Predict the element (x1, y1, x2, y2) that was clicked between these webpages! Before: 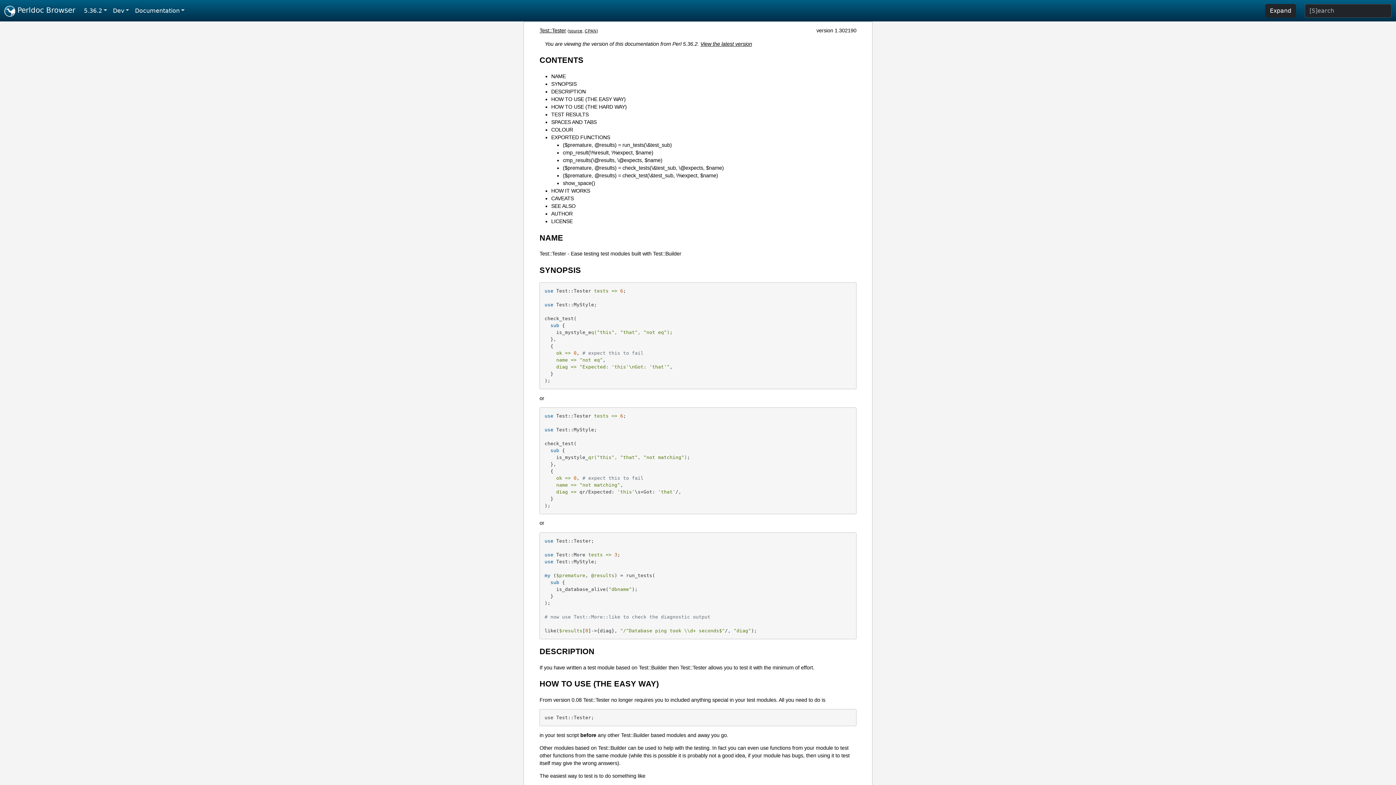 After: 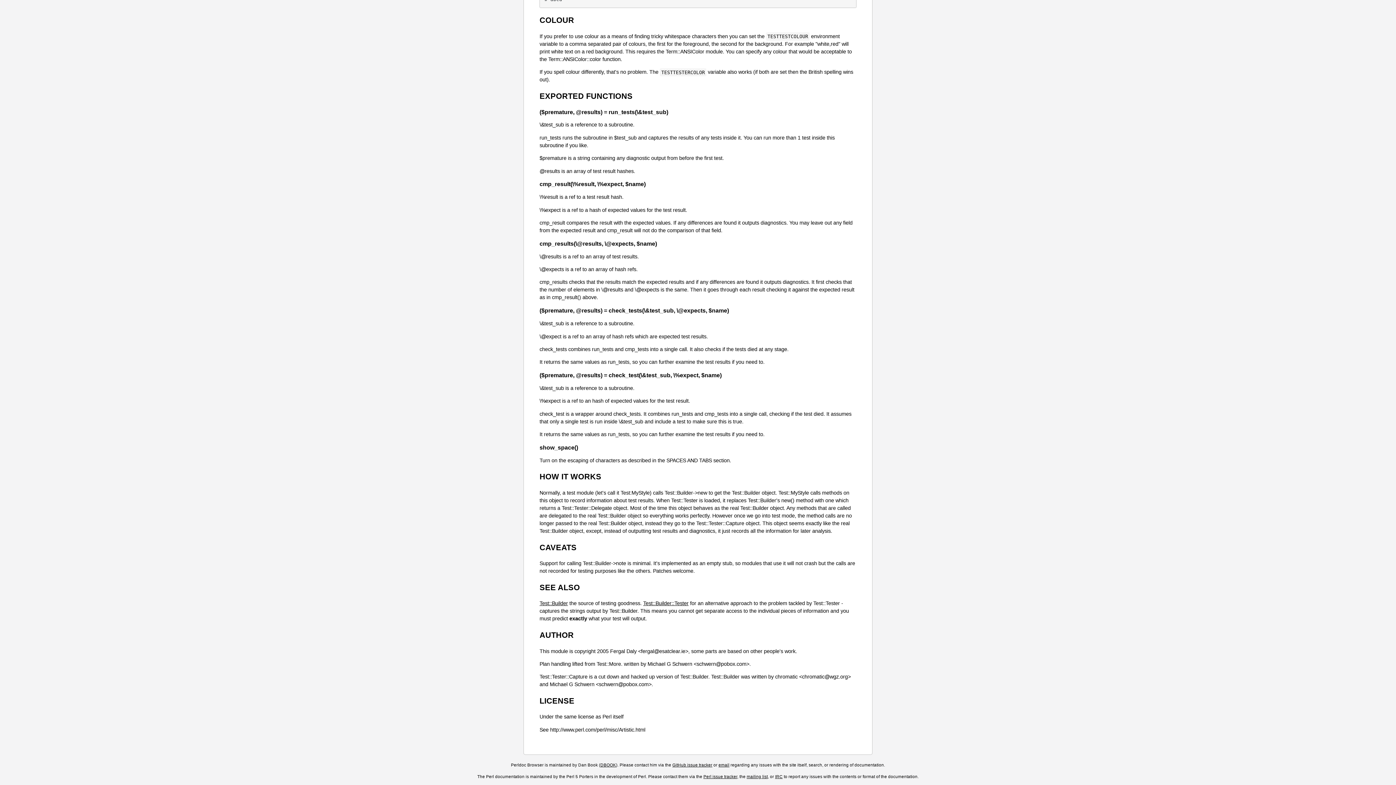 Action: label: ($premature, @results) = run_tests(\&test_sub) bbox: (562, 142, 672, 147)